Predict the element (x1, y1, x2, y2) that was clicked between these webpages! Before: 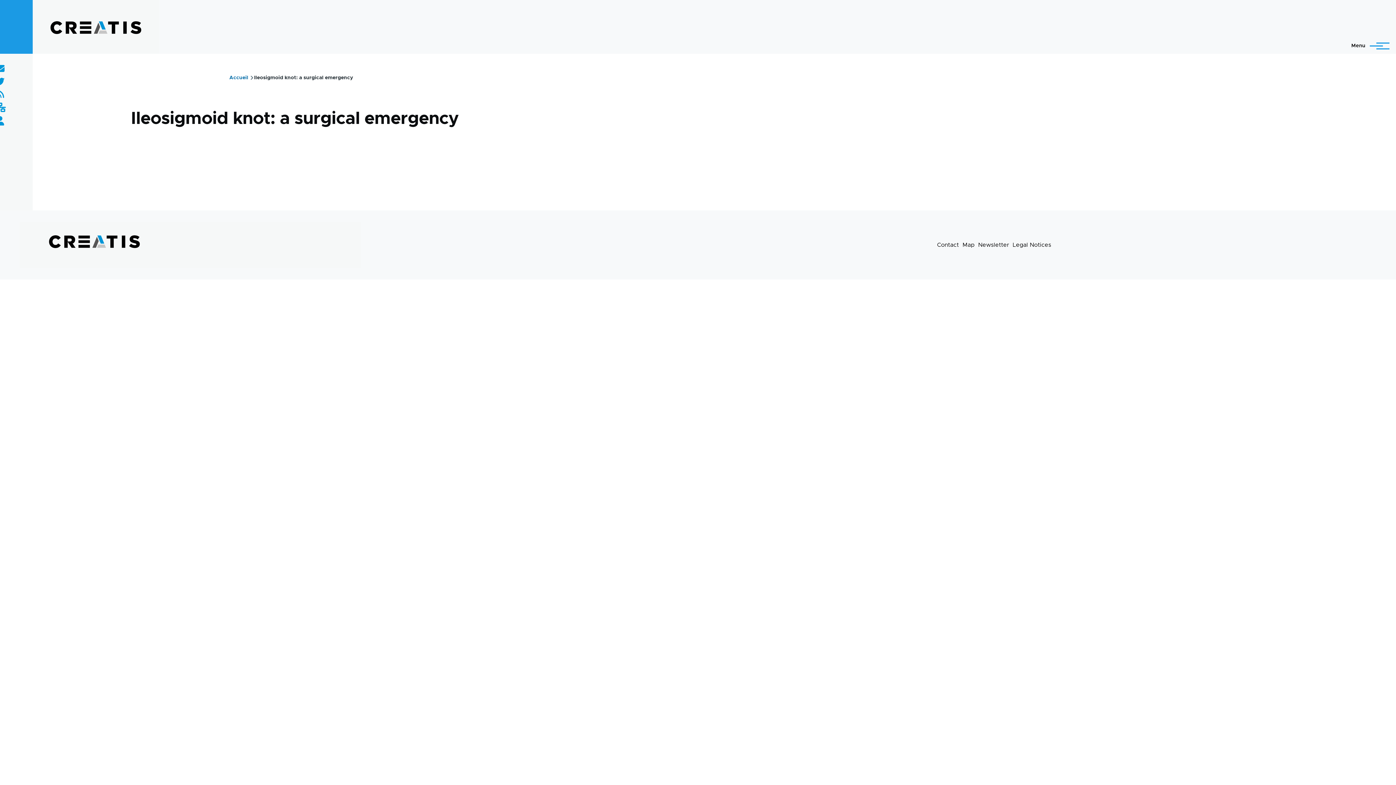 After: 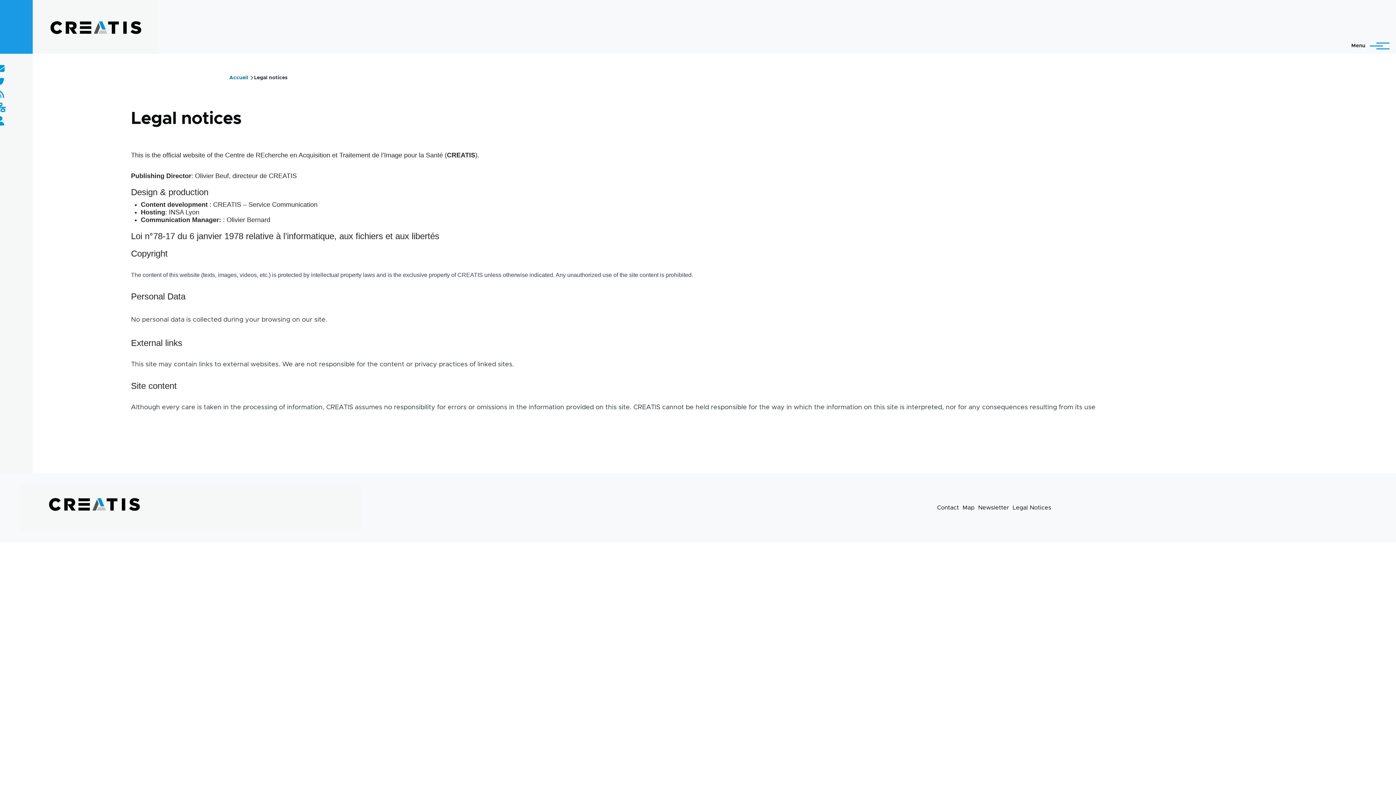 Action: bbox: (1012, 242, 1051, 247) label: Legal Notices